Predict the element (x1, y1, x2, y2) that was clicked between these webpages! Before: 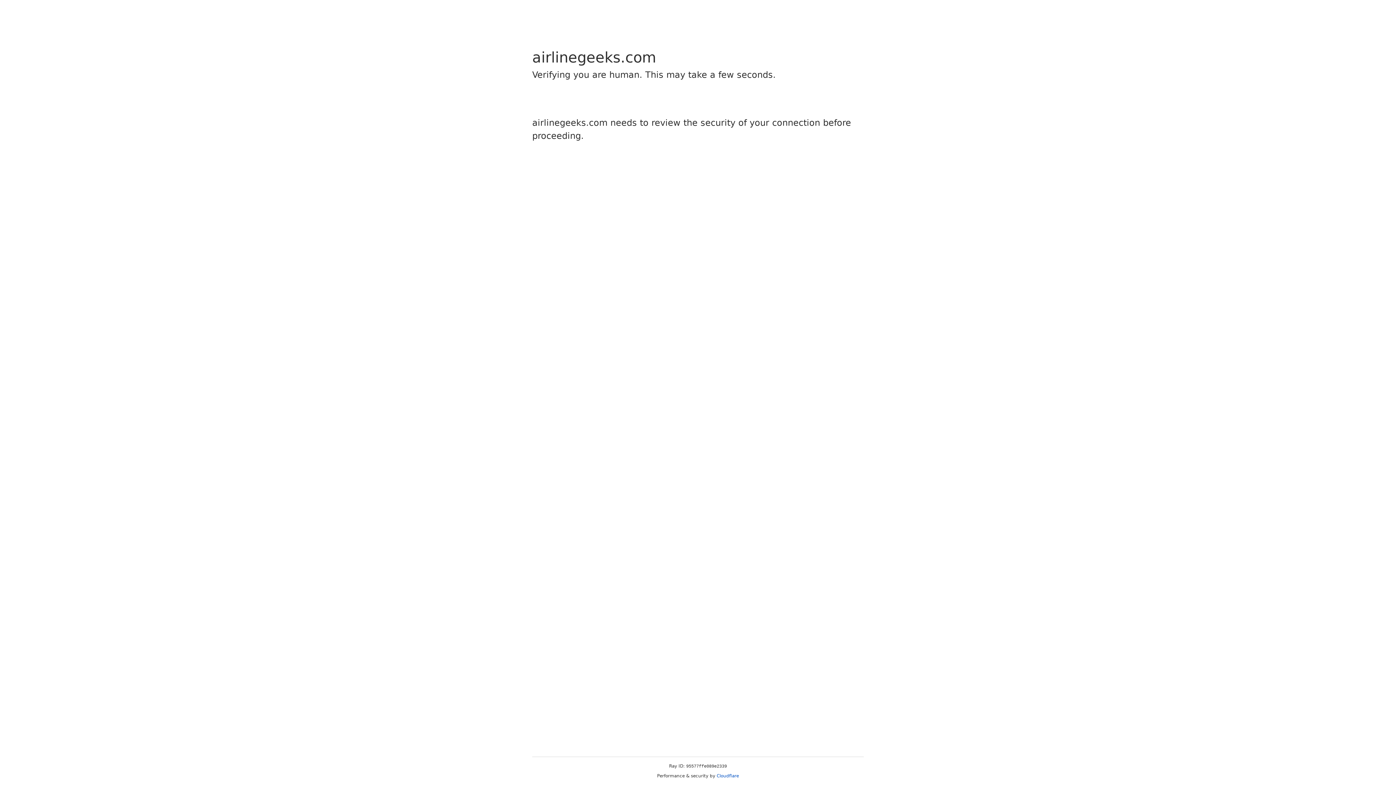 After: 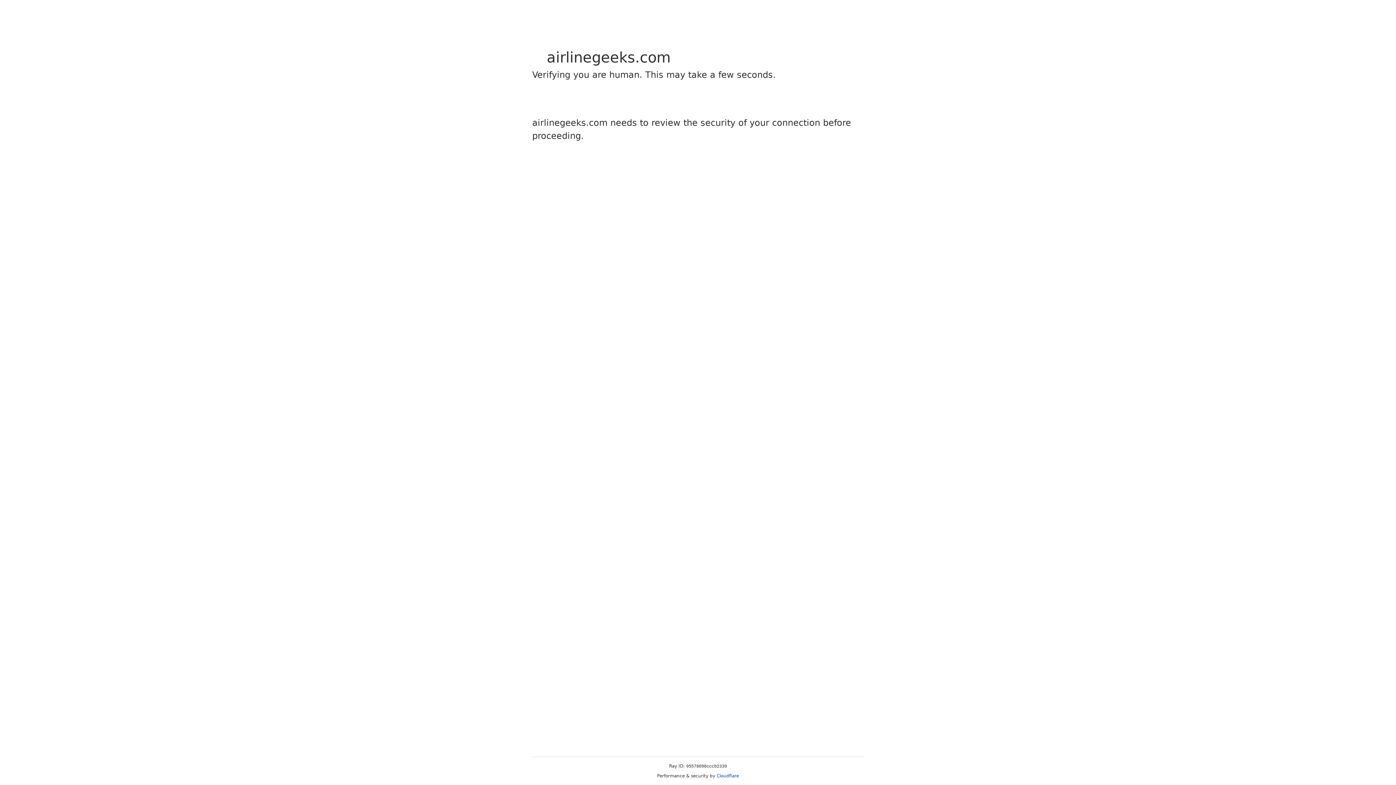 Action: label: Cloudflare bbox: (716, 773, 739, 778)